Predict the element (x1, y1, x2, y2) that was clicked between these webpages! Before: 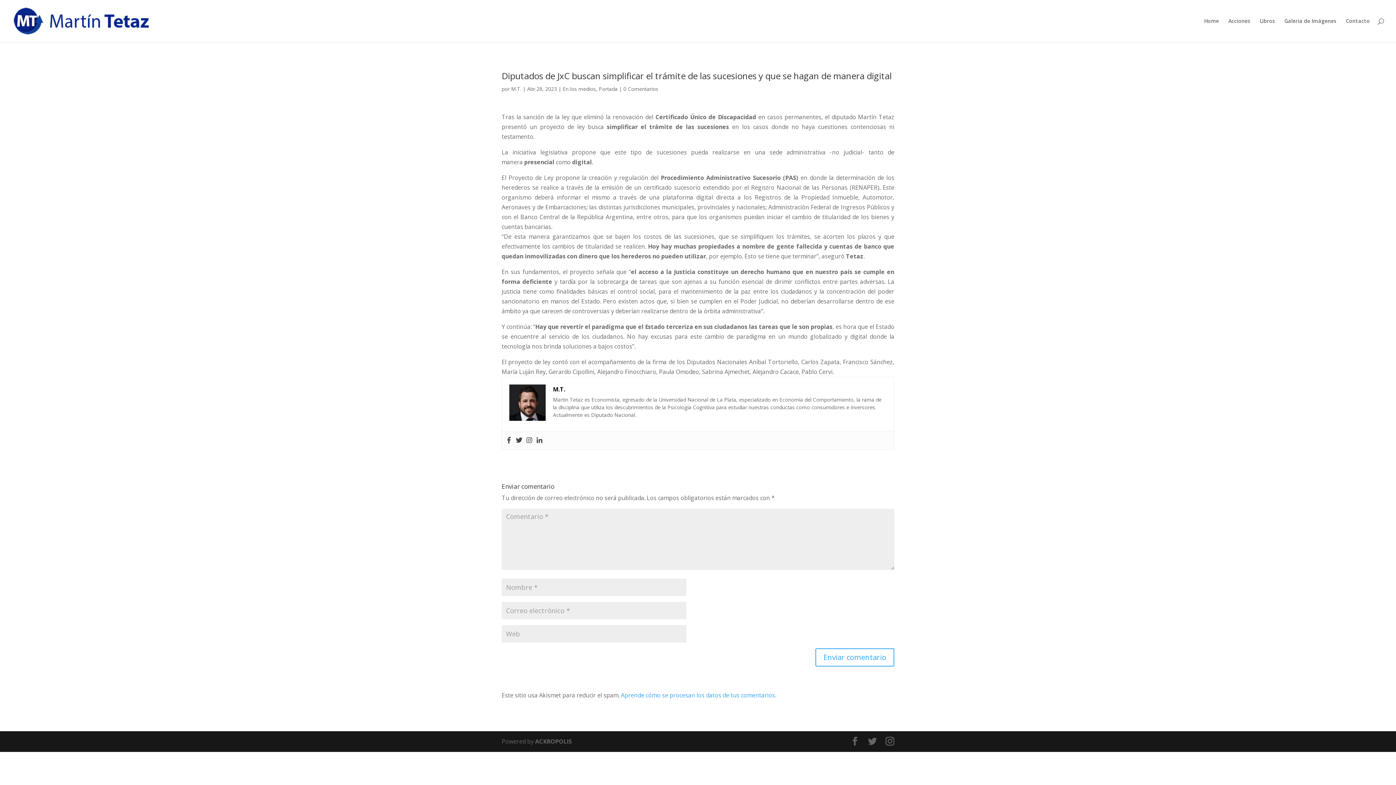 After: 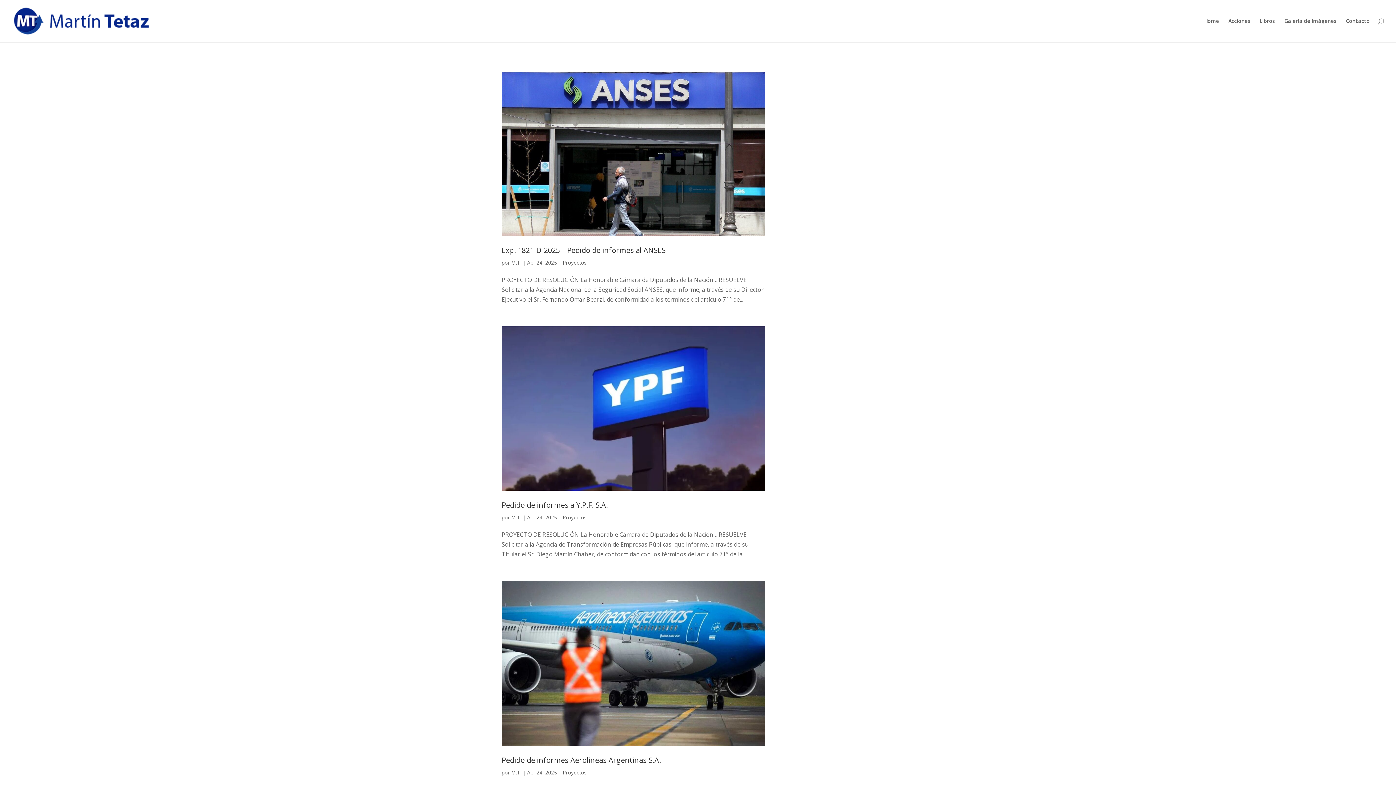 Action: label: M.T. bbox: (553, 384, 565, 393)